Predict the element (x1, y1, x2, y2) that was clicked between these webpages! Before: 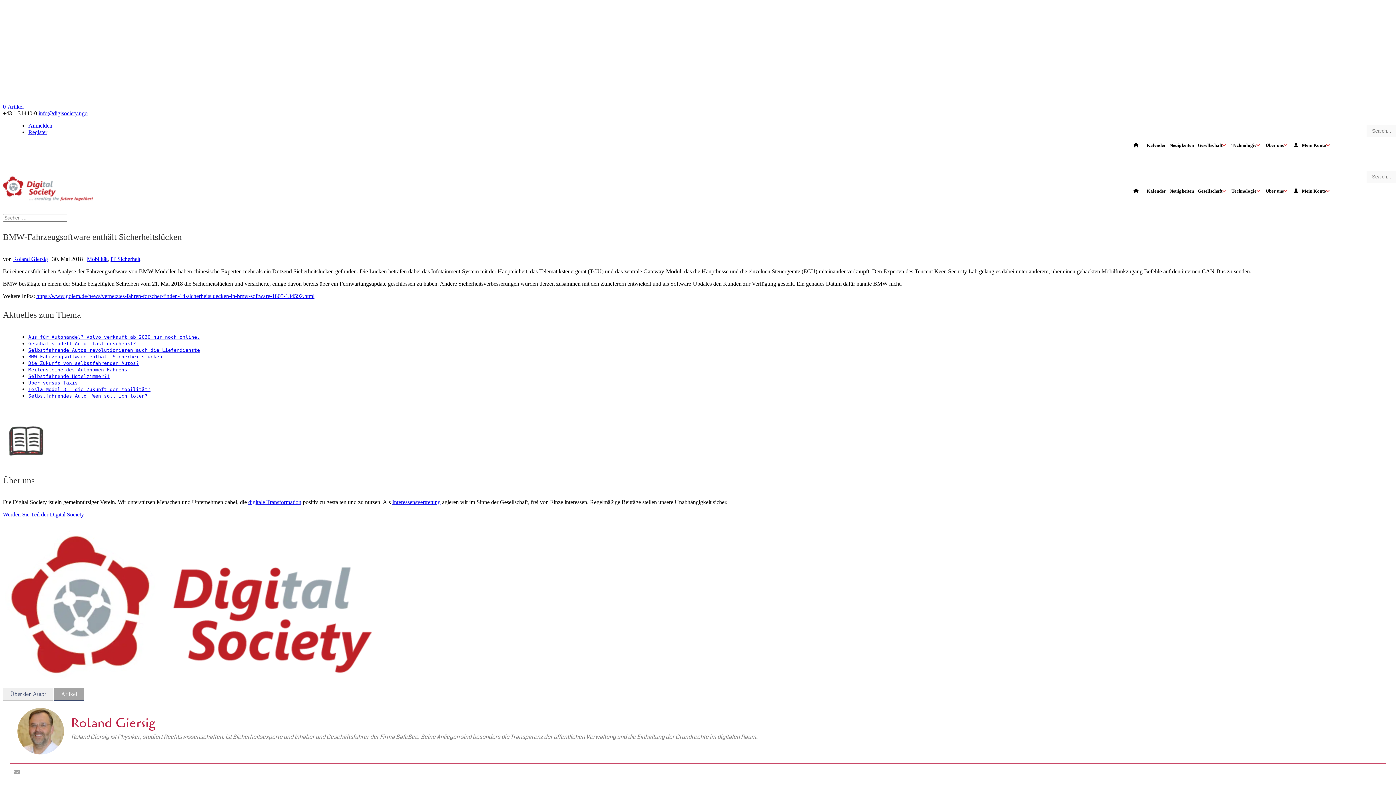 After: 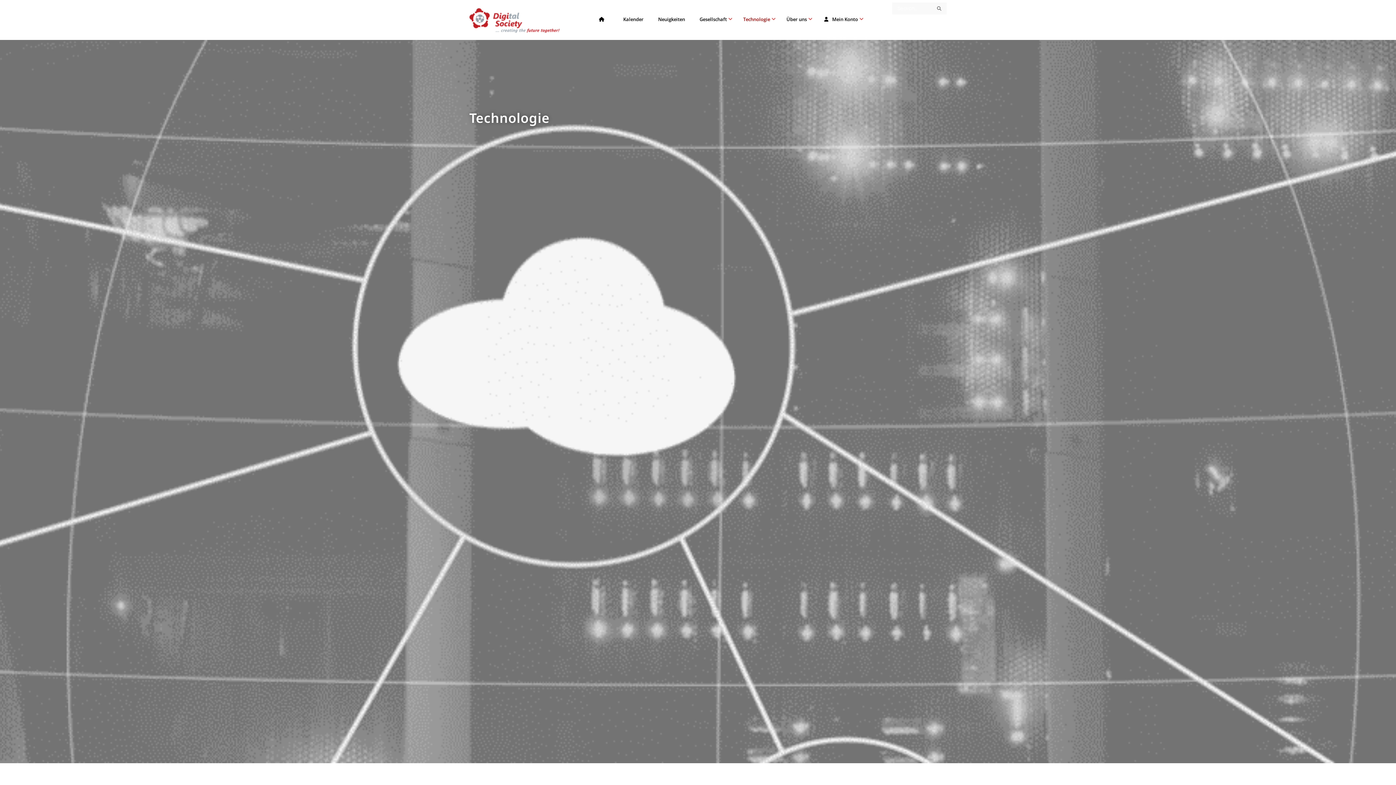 Action: bbox: (1229, 168, 1264, 214) label: Technologie